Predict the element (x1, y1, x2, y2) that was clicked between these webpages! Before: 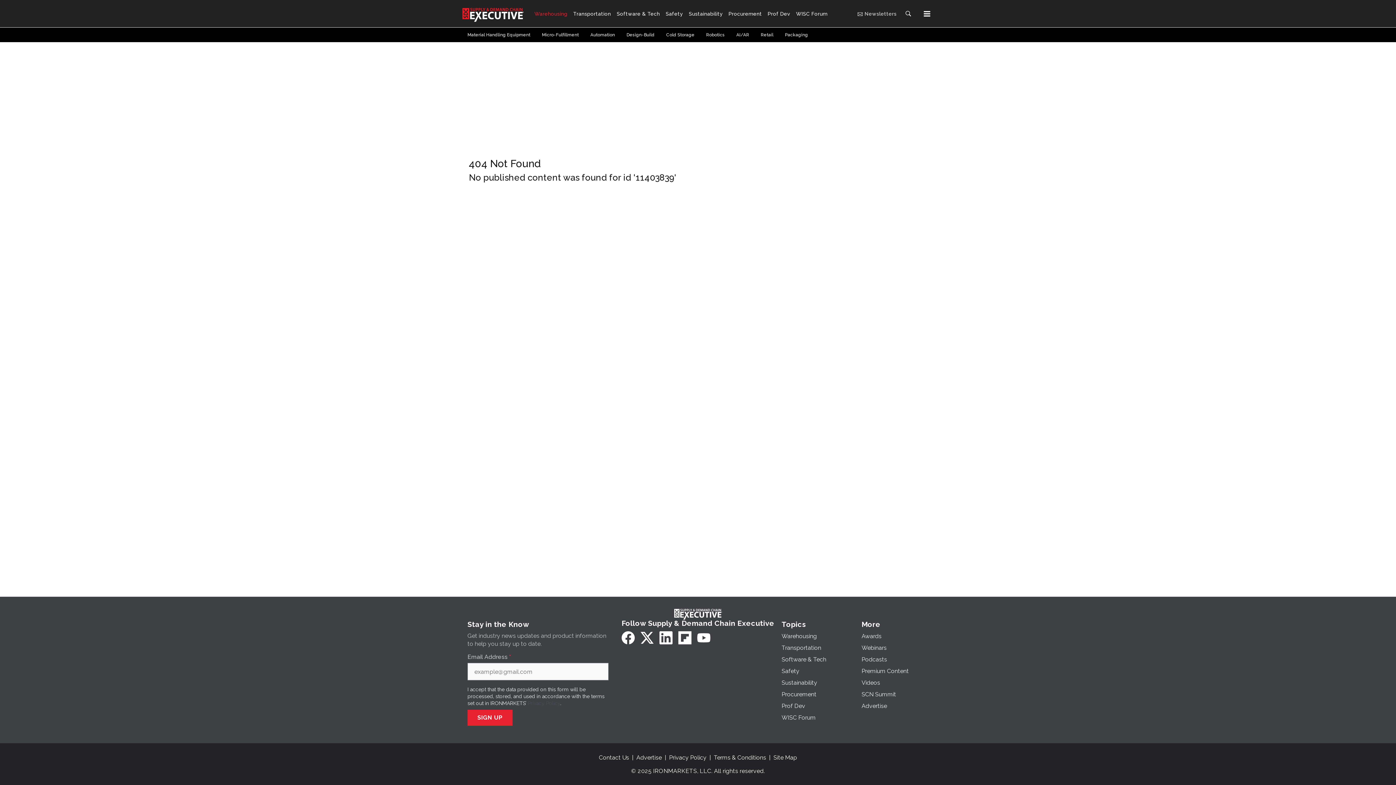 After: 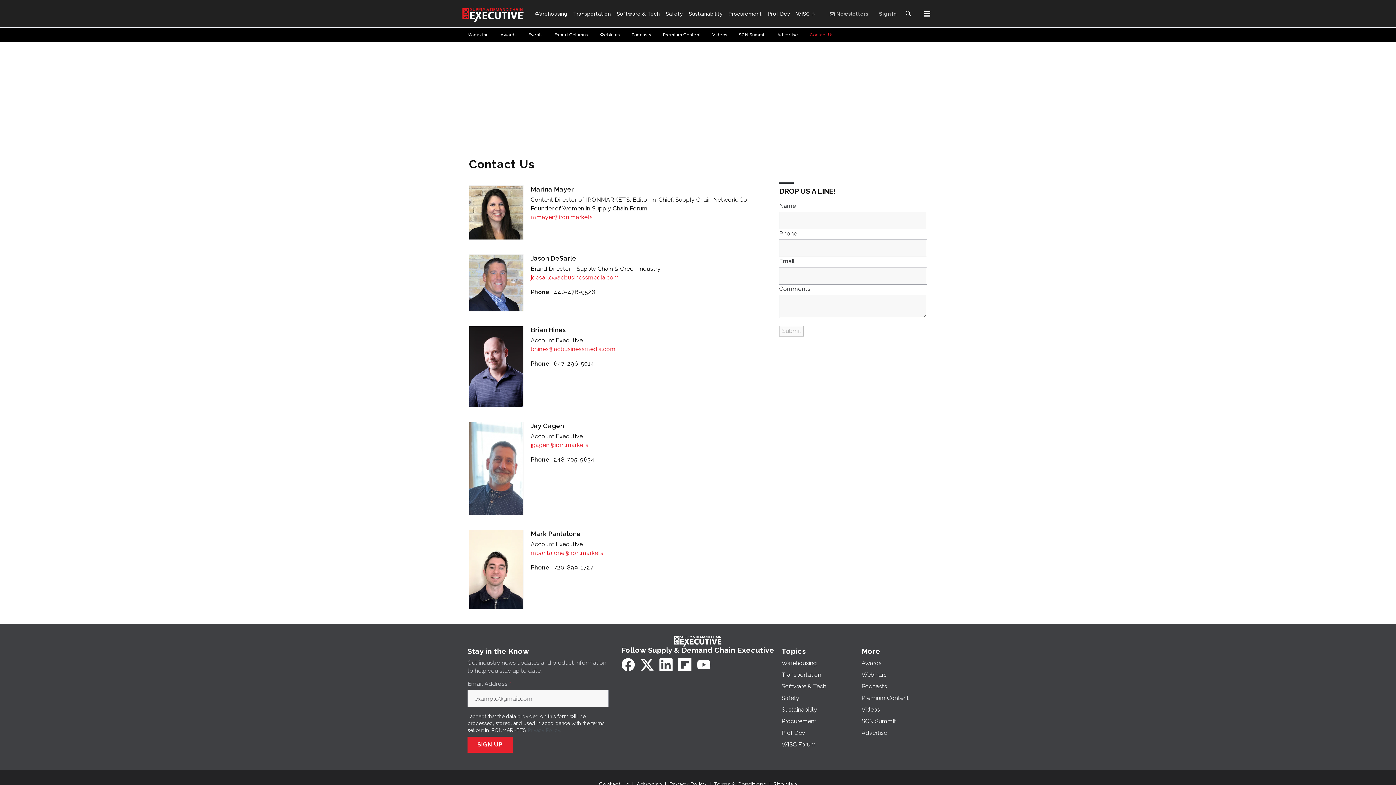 Action: bbox: (599, 754, 629, 761) label: Contact Us